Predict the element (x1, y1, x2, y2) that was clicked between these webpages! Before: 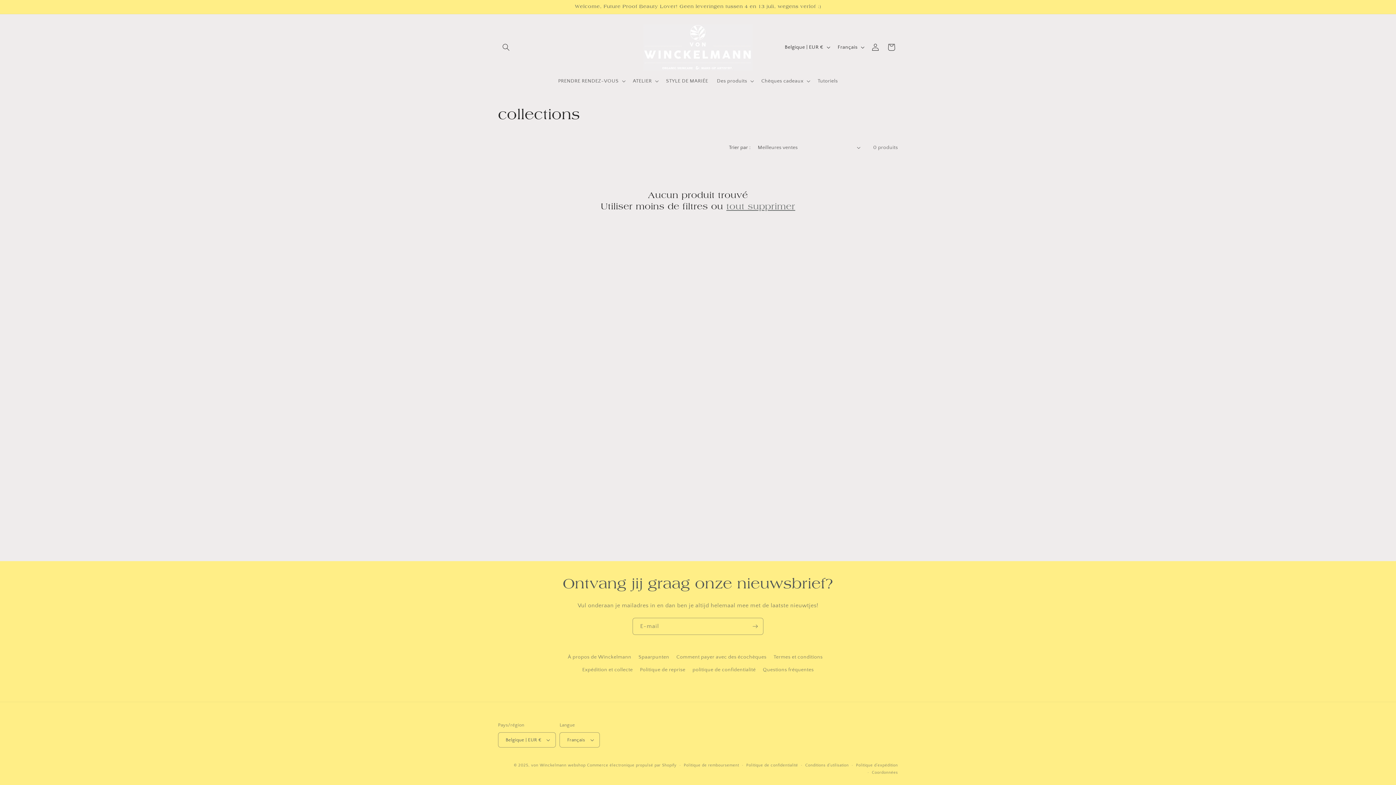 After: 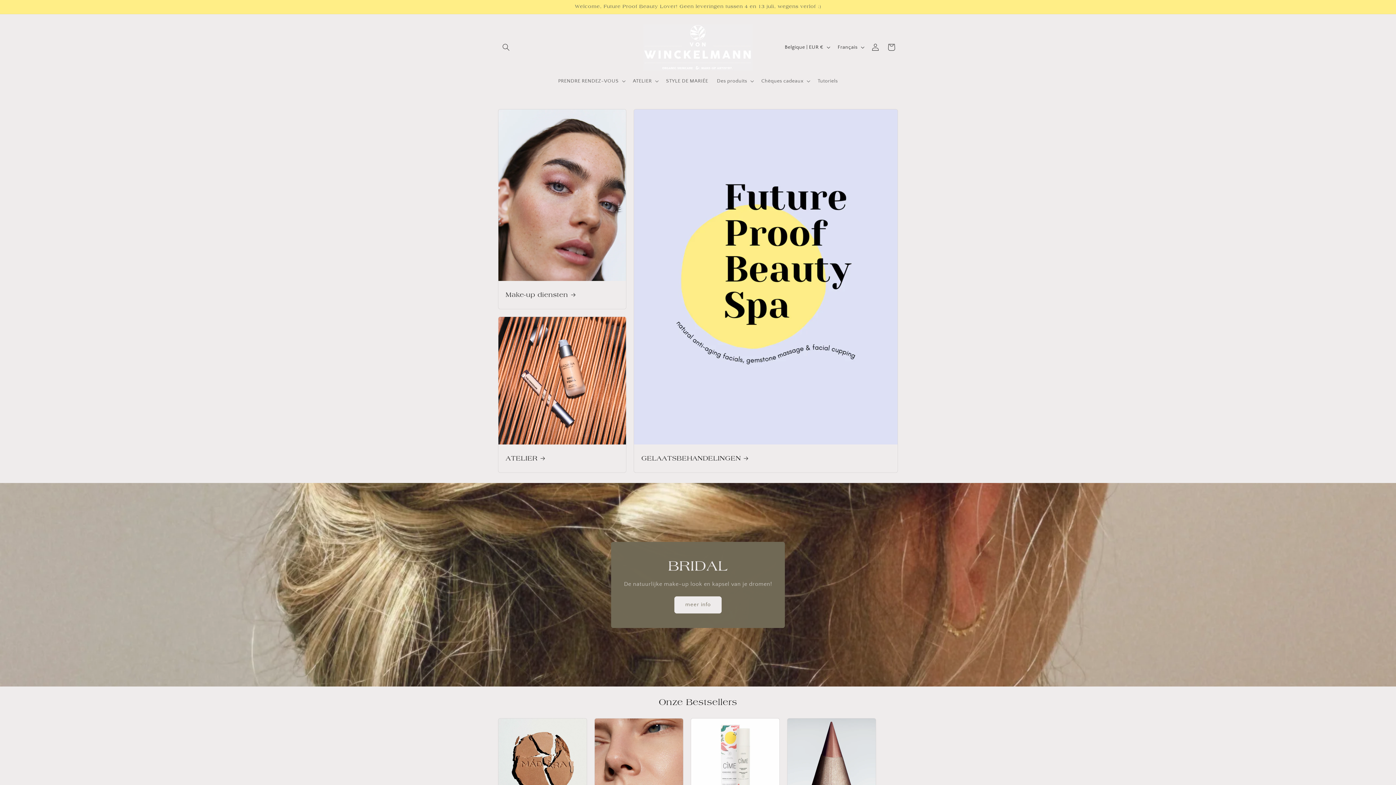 Action: bbox: (640, 21, 755, 73)